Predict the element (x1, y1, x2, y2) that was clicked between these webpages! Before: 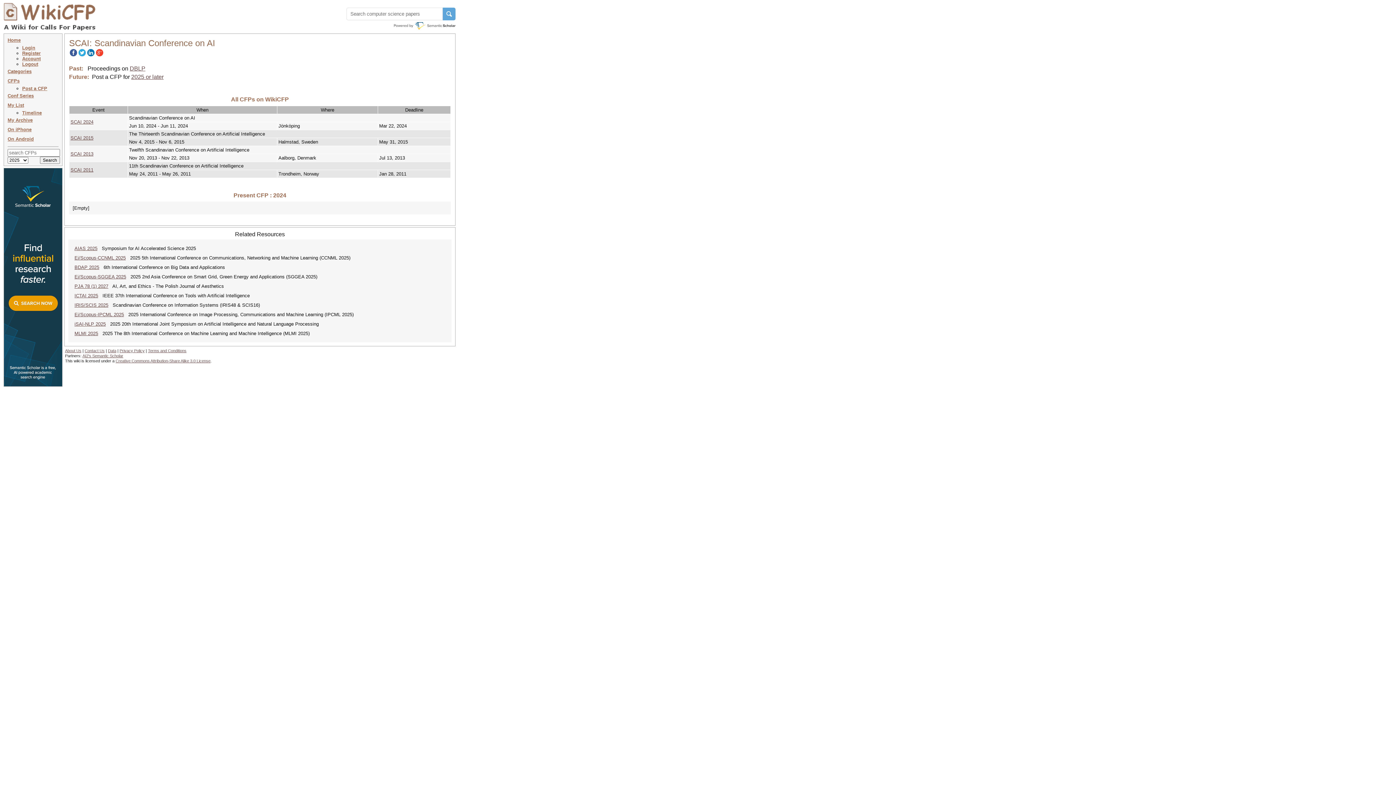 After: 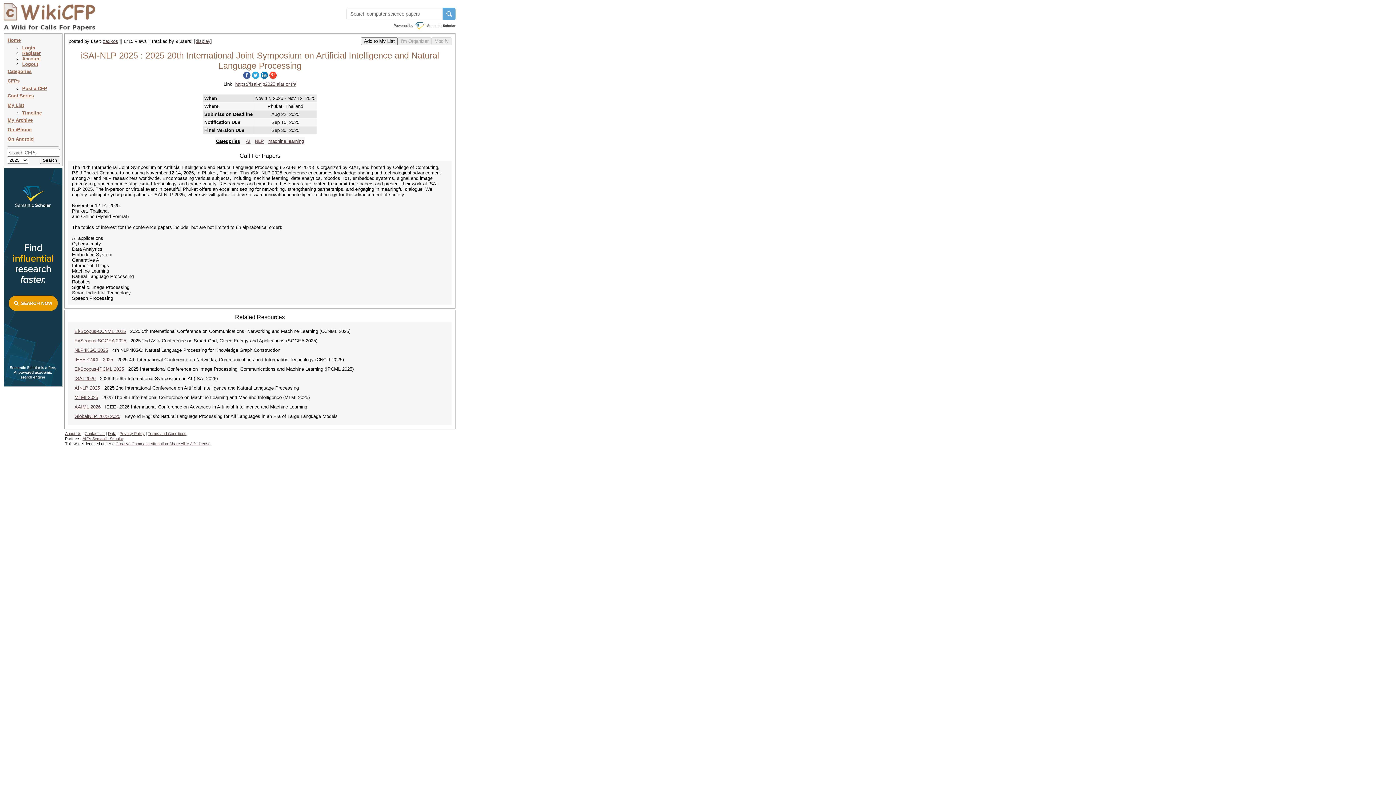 Action: bbox: (74, 321, 105, 326) label: iSAI-NLP 2025